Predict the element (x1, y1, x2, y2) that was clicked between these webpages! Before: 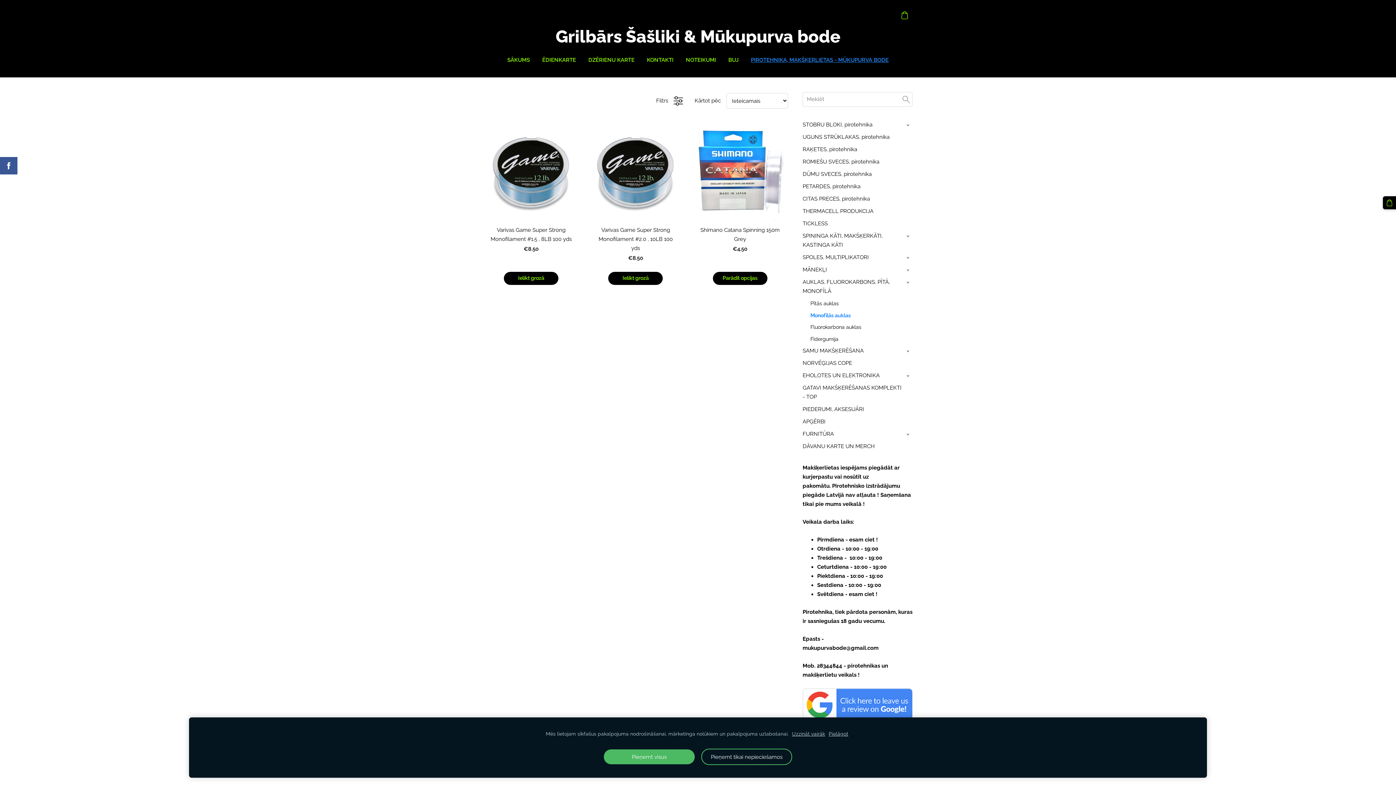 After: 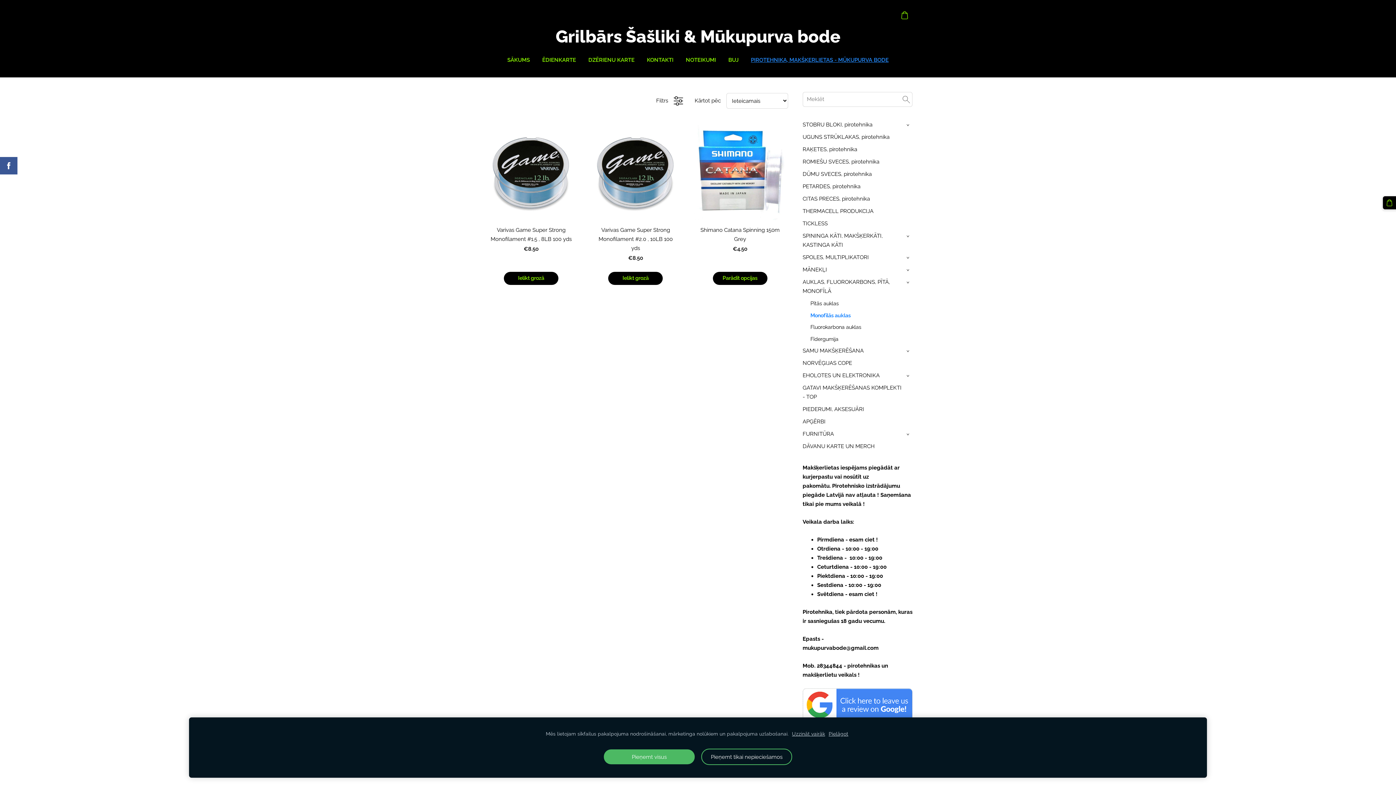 Action: bbox: (810, 311, 850, 319) label: Monofīlās auklas